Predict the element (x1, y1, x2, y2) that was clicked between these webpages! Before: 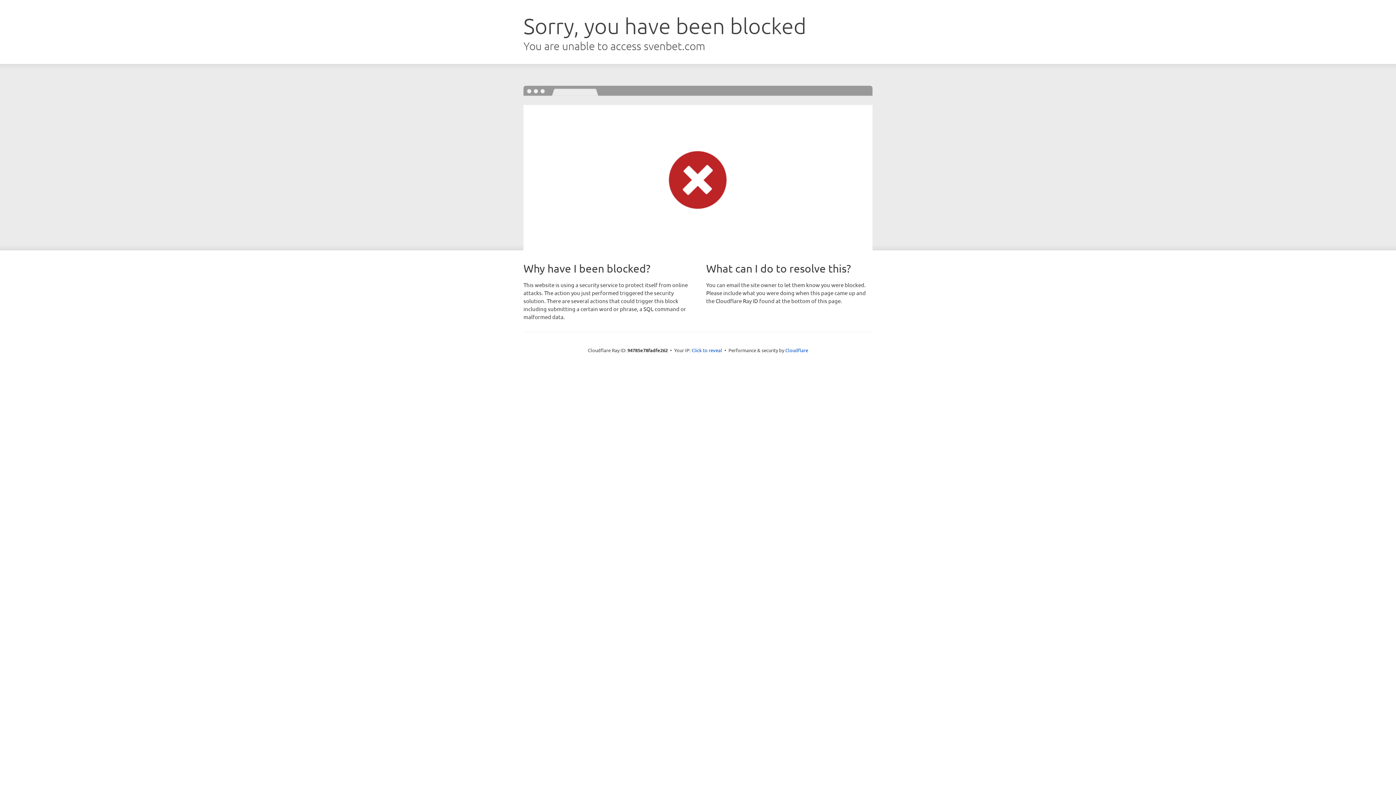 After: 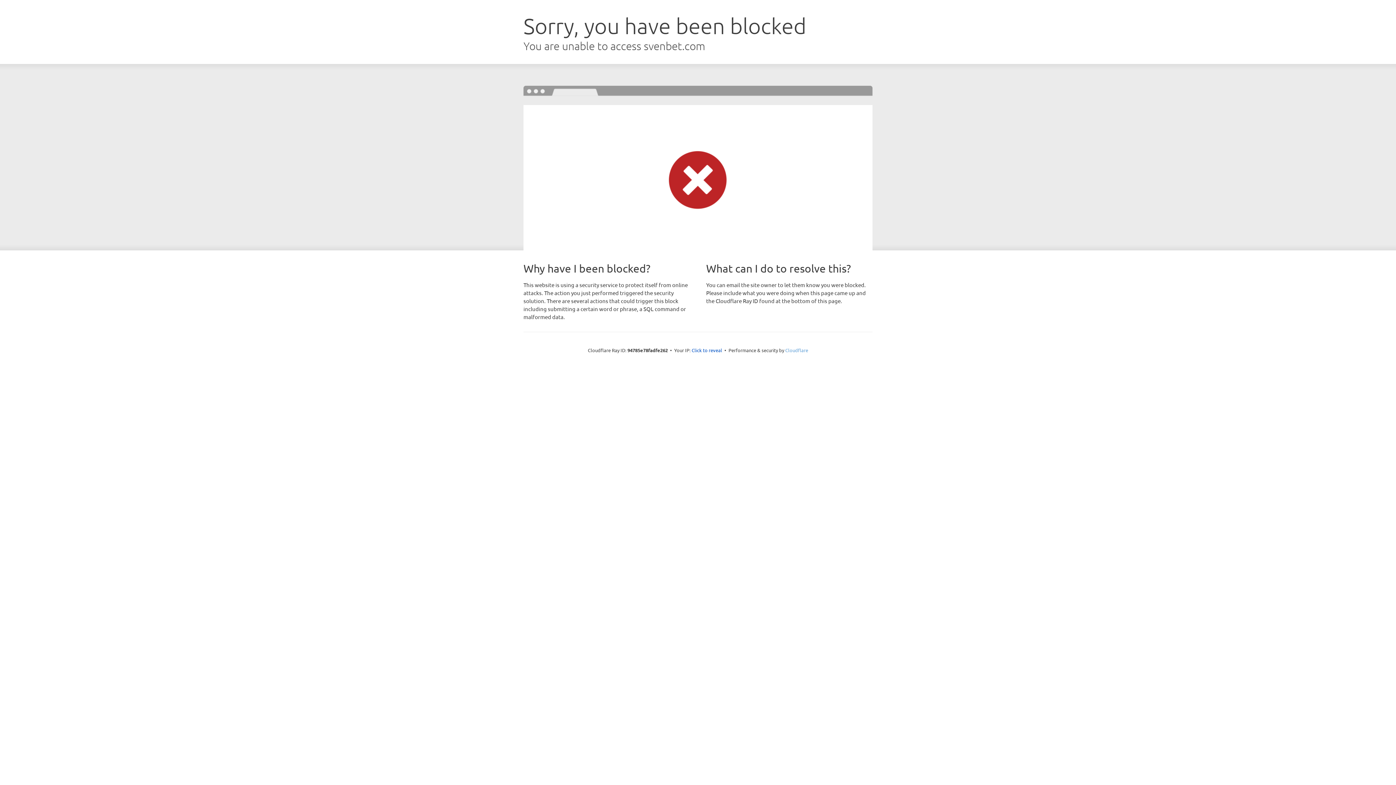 Action: label: Cloudflare bbox: (785, 347, 808, 353)